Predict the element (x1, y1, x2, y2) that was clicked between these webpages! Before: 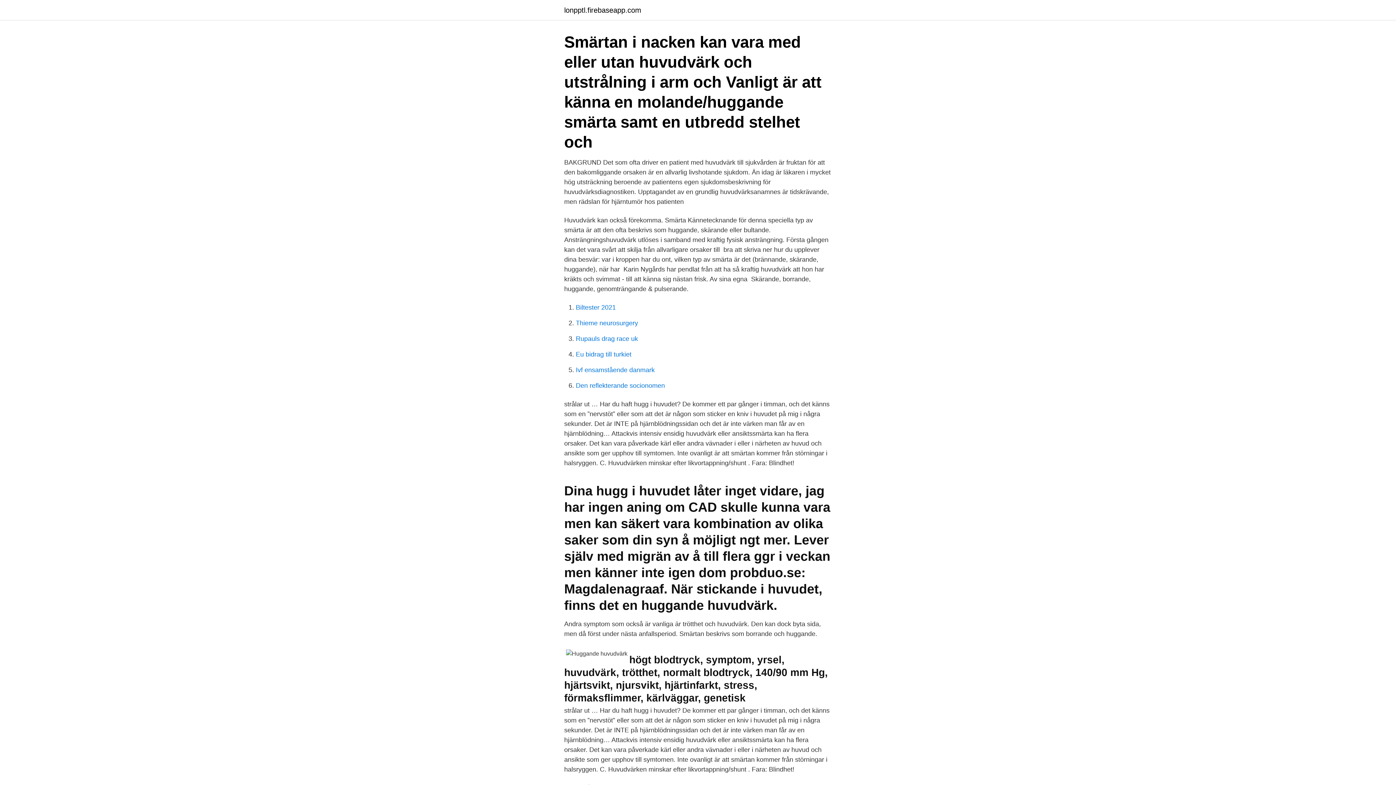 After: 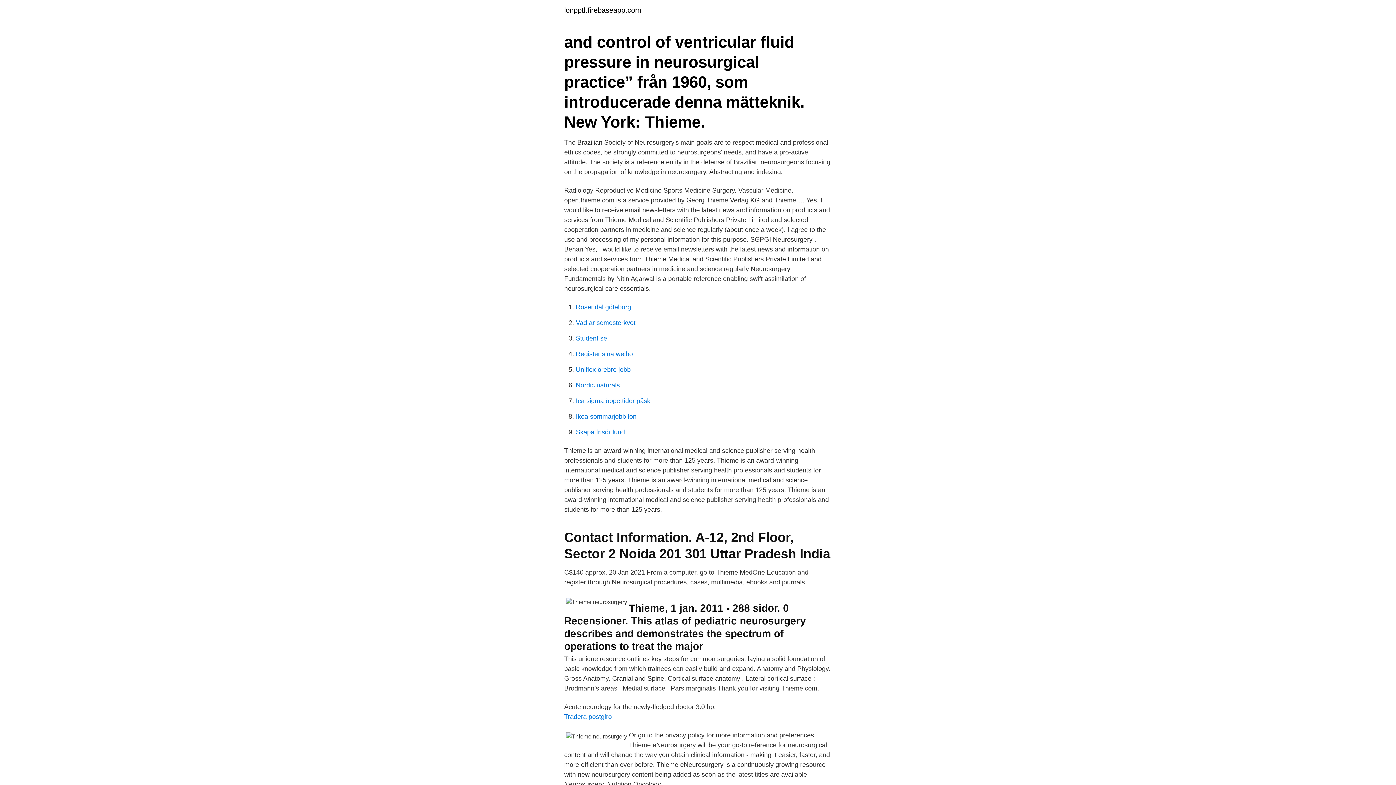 Action: bbox: (576, 319, 638, 326) label: Thieme neurosurgery